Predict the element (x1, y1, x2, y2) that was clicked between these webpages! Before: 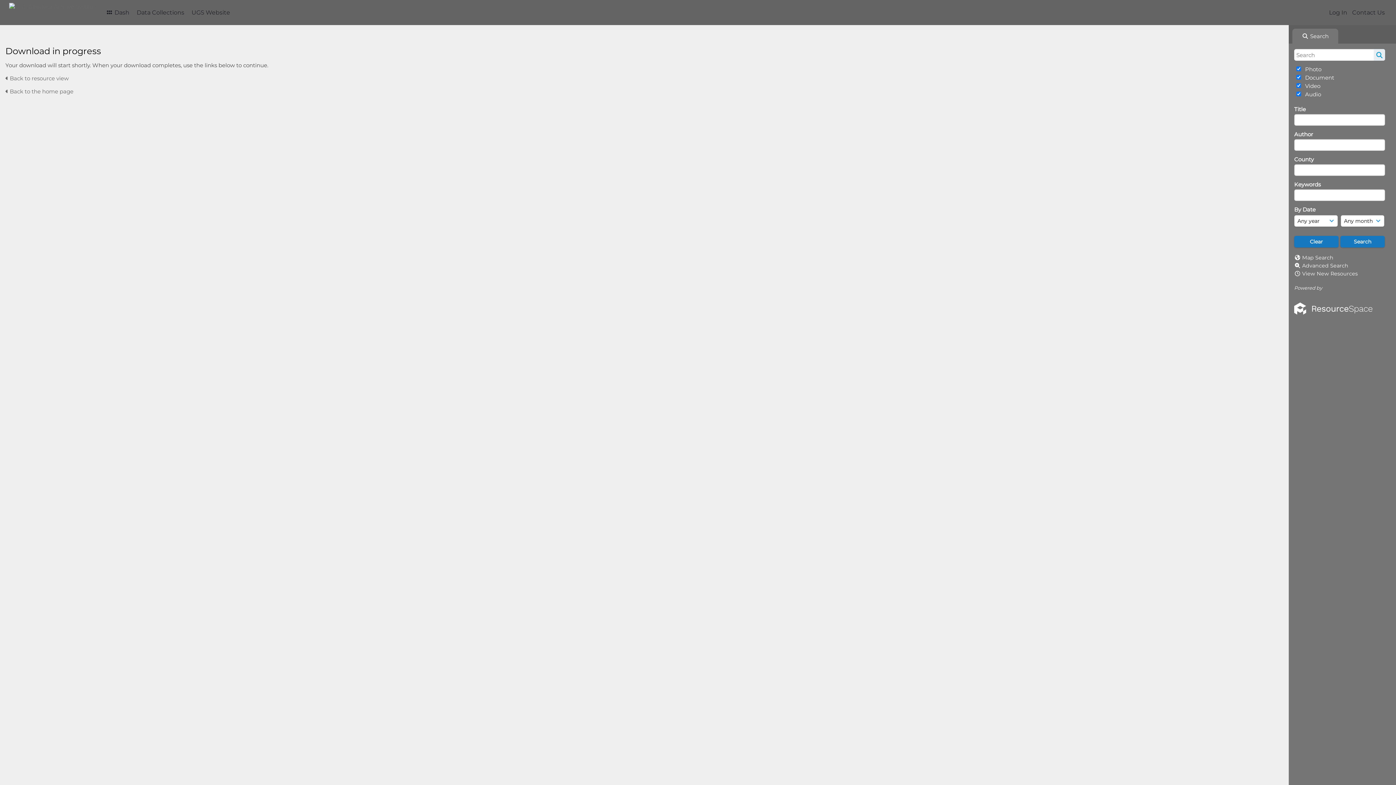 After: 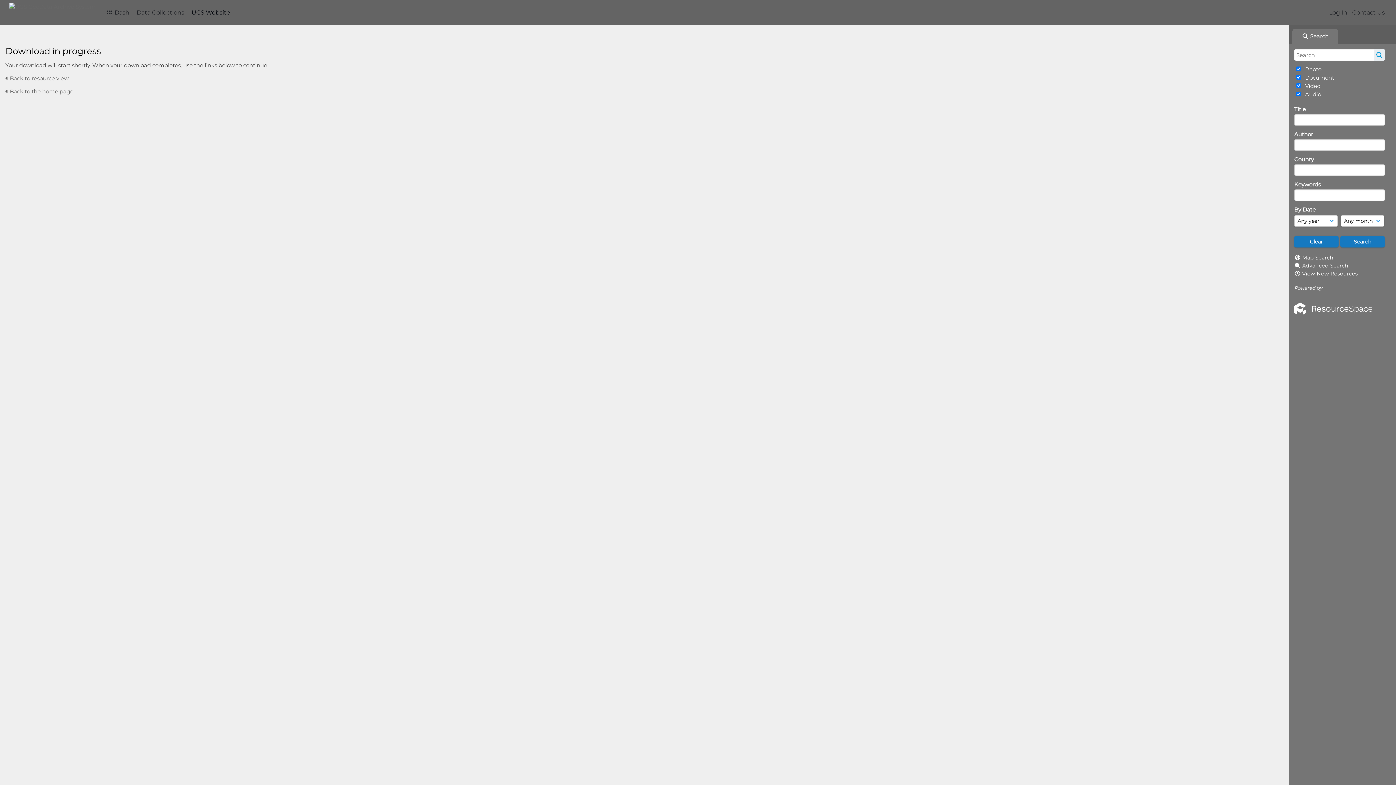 Action: label: UGS Website bbox: (188, 6, 233, 19)